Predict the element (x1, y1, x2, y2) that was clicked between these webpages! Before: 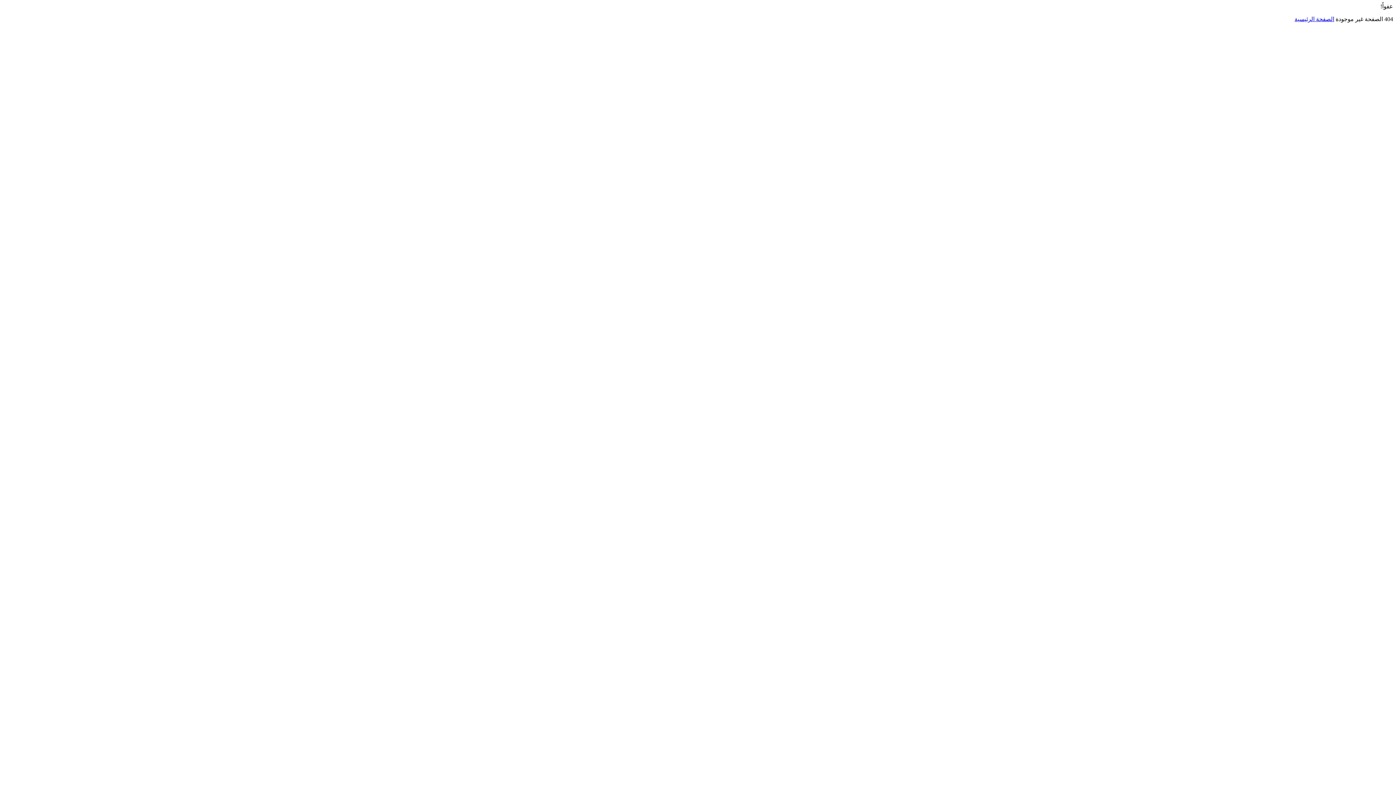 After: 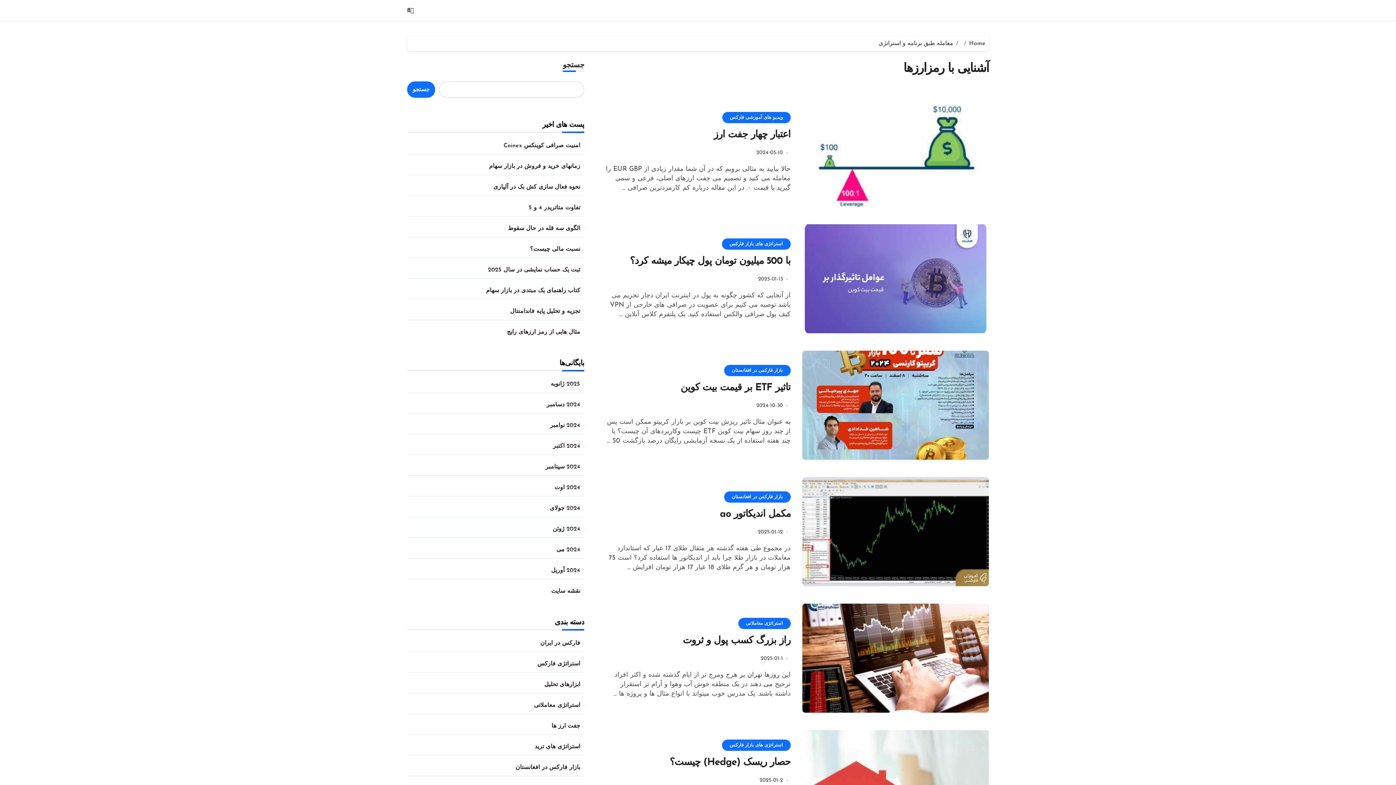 Action: bbox: (1294, 16, 1334, 22) label: الصفحة الرئيسية